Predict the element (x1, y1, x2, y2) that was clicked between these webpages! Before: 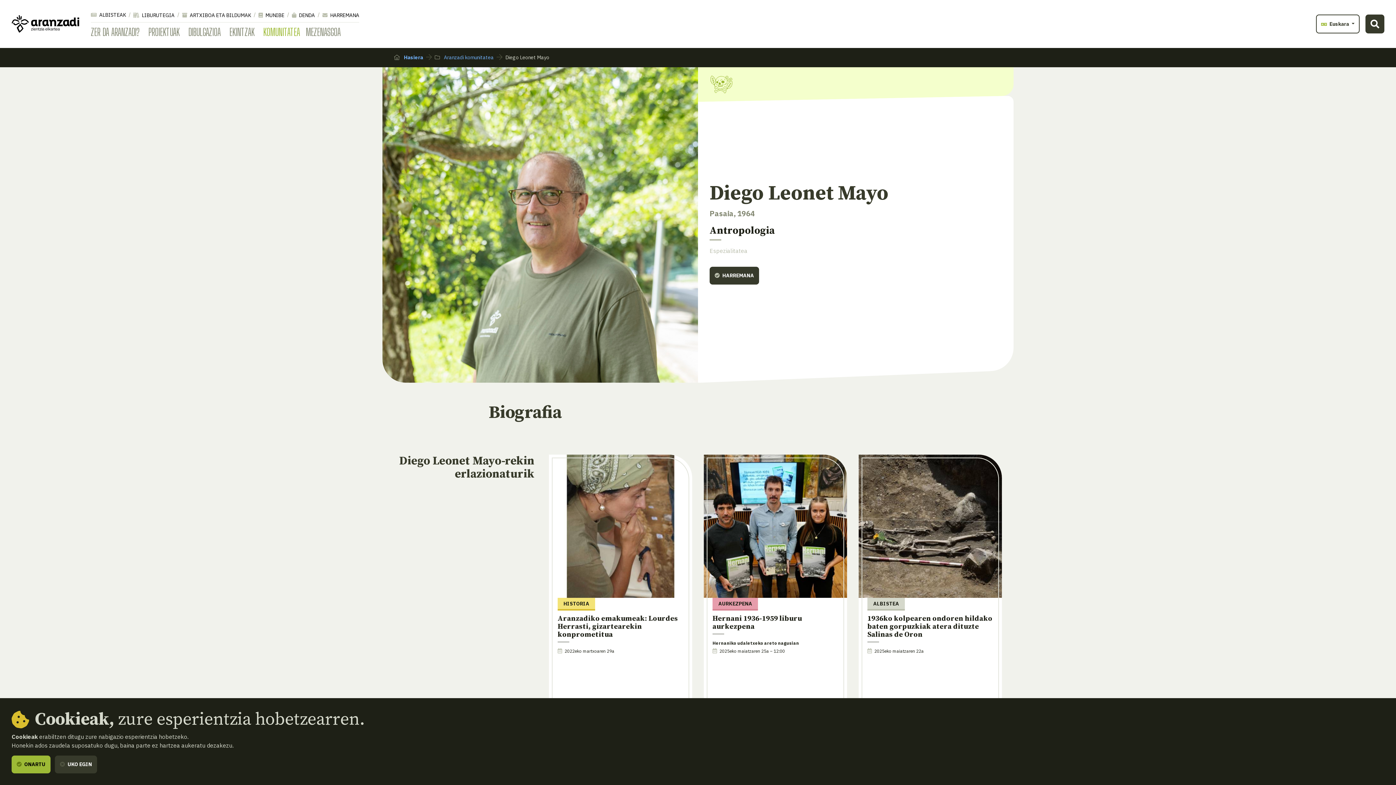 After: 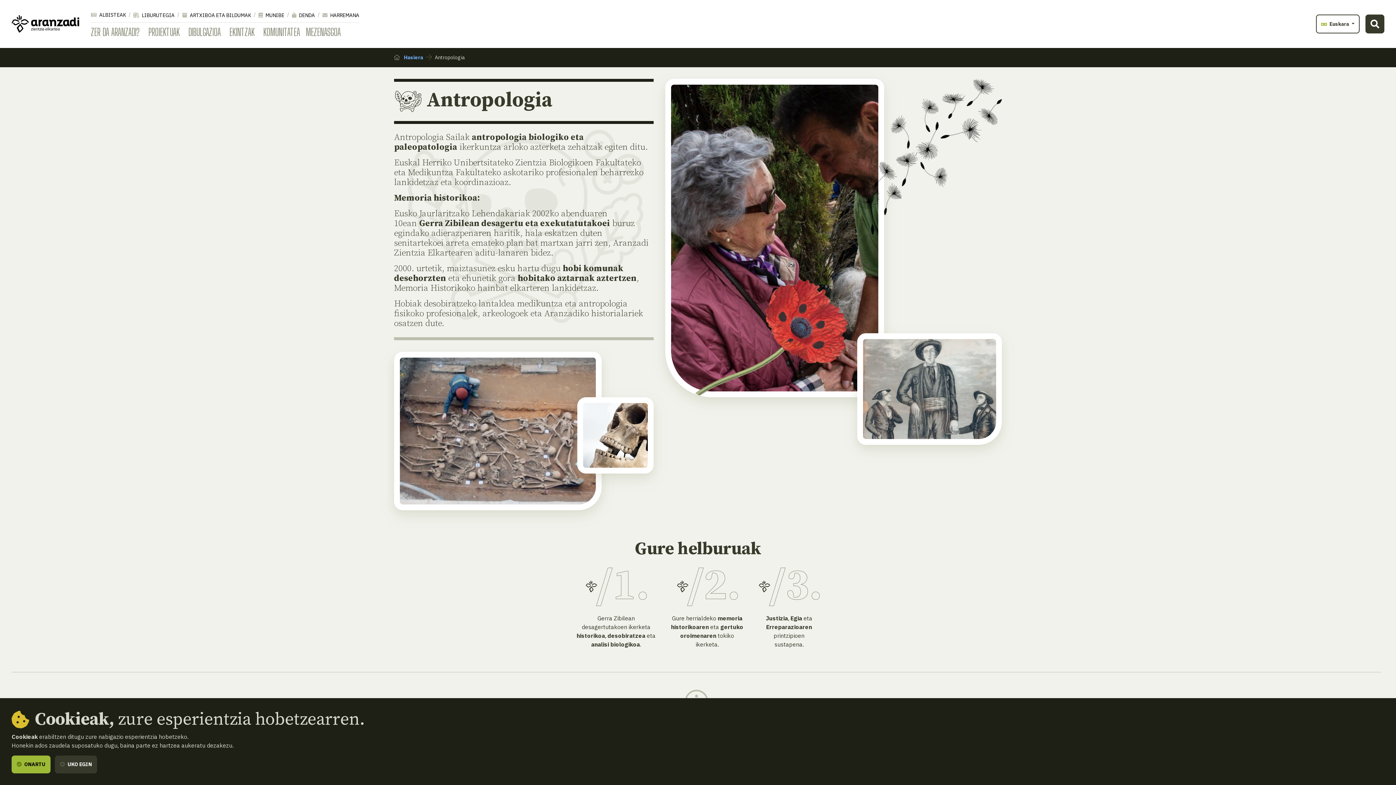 Action: bbox: (709, 224, 774, 237) label: Antropologia